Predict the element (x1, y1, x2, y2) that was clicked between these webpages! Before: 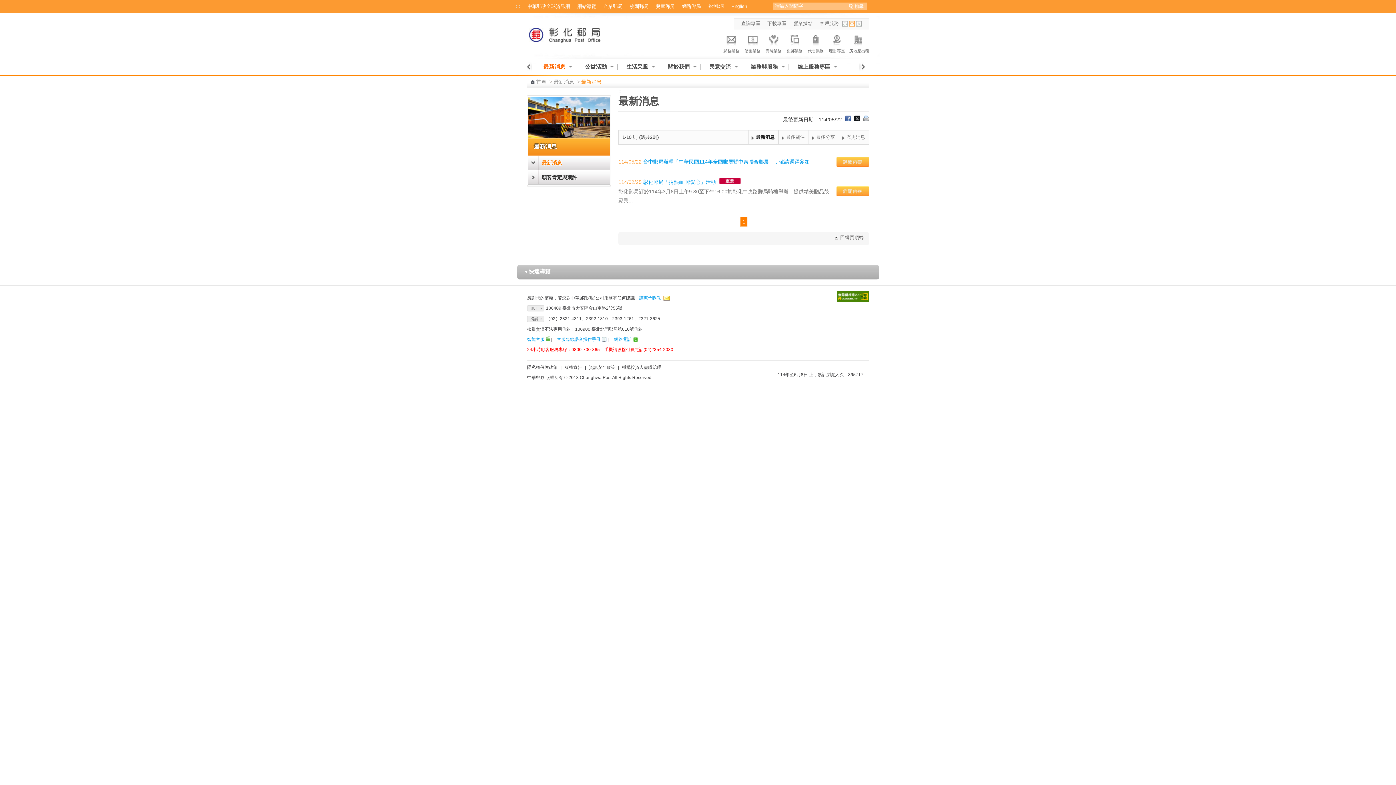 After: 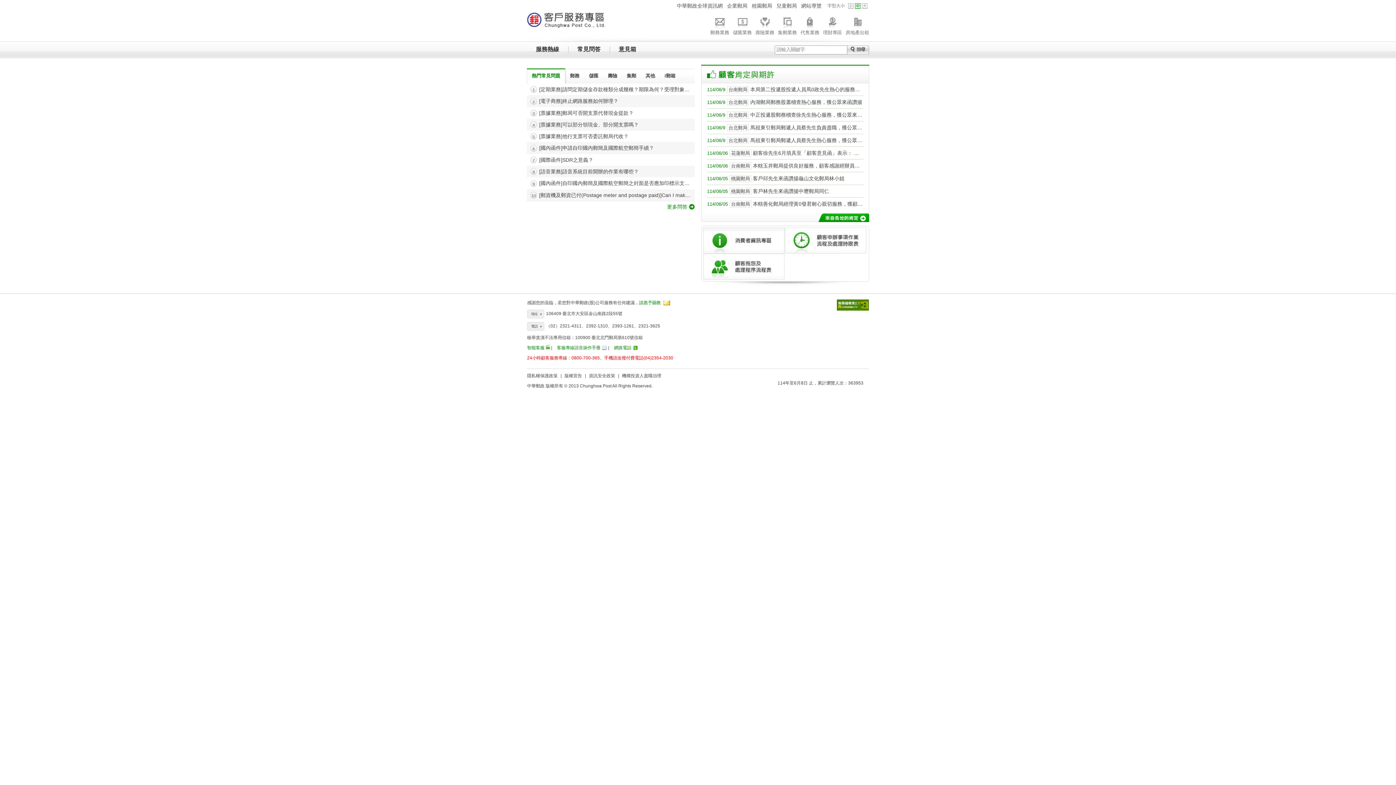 Action: label: 客戶服務 bbox: (816, 20, 842, 26)